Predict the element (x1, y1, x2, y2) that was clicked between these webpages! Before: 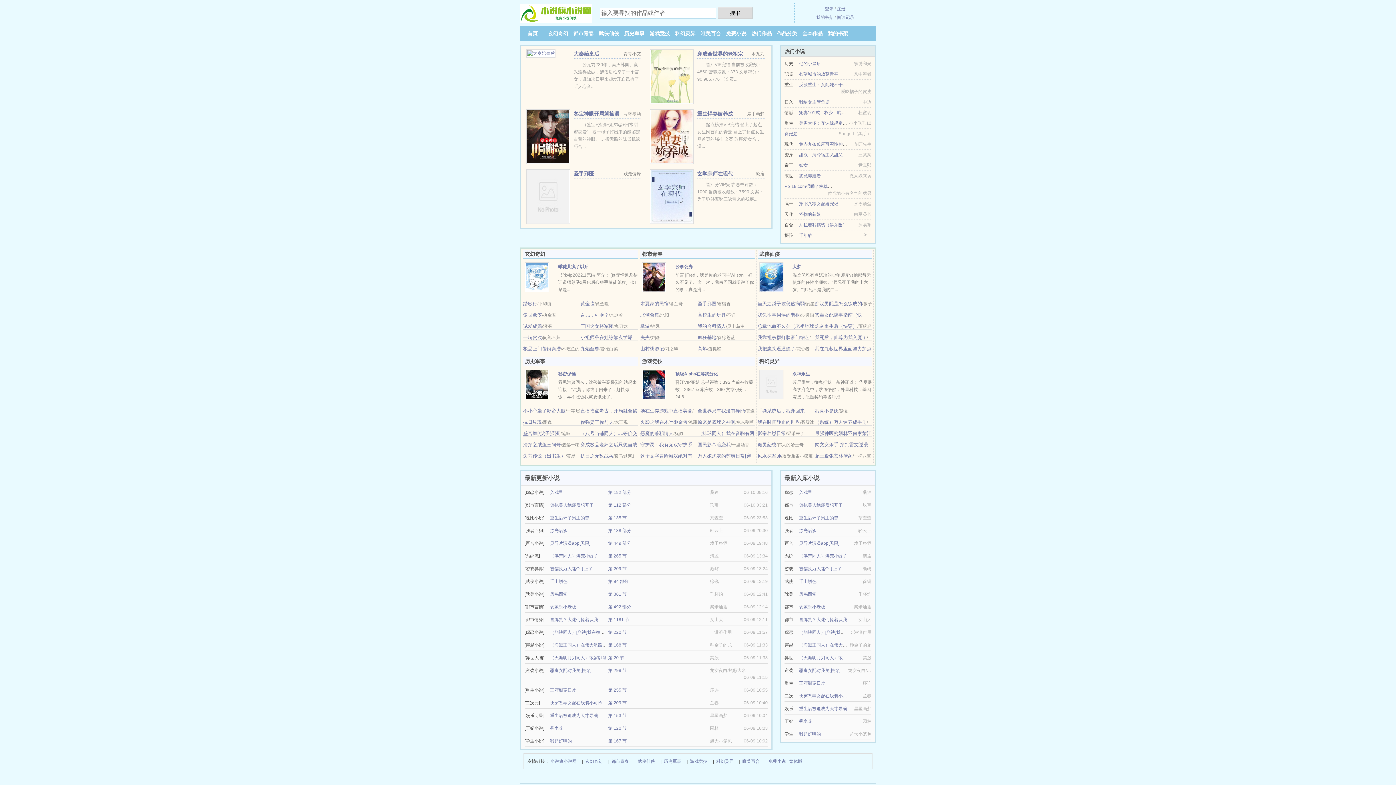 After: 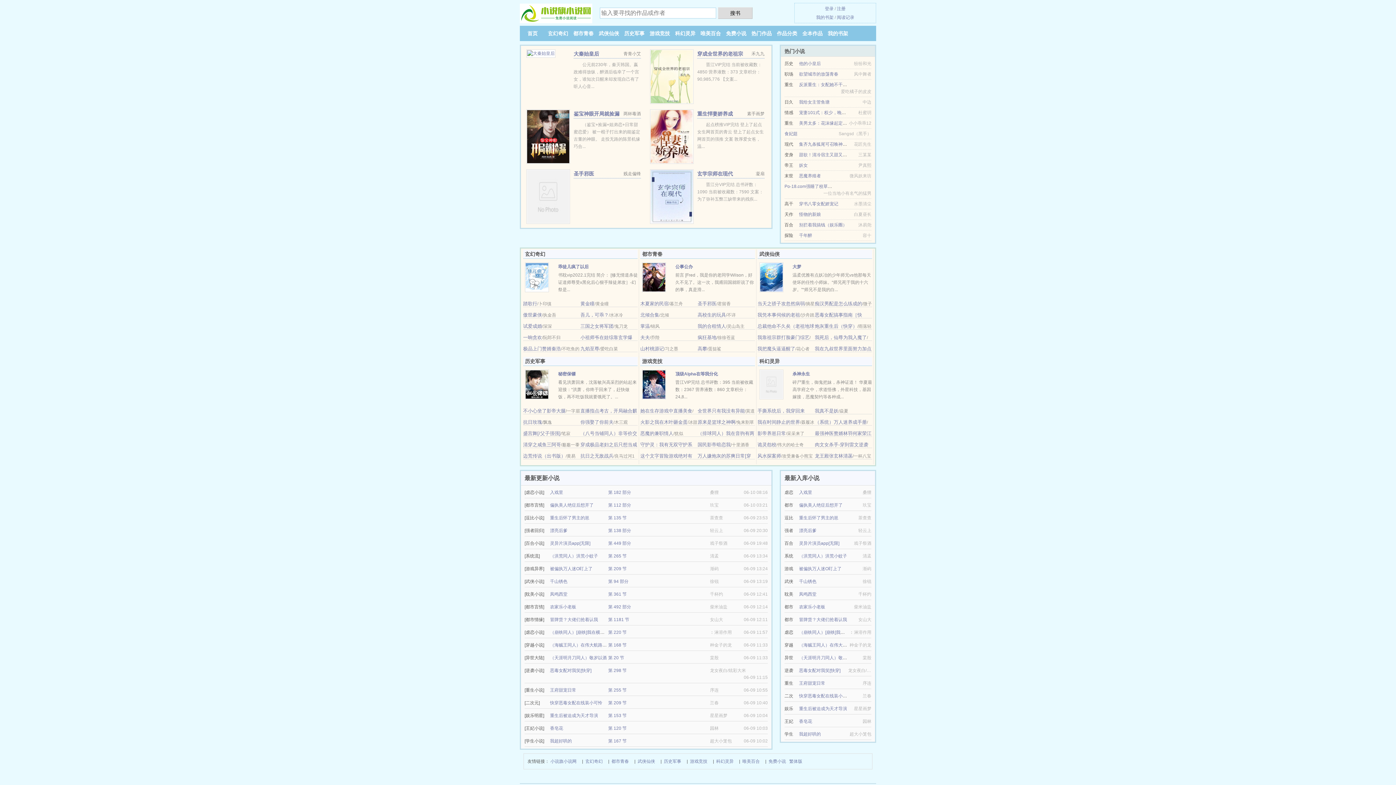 Action: label: 山村桃源记 bbox: (640, 346, 664, 351)